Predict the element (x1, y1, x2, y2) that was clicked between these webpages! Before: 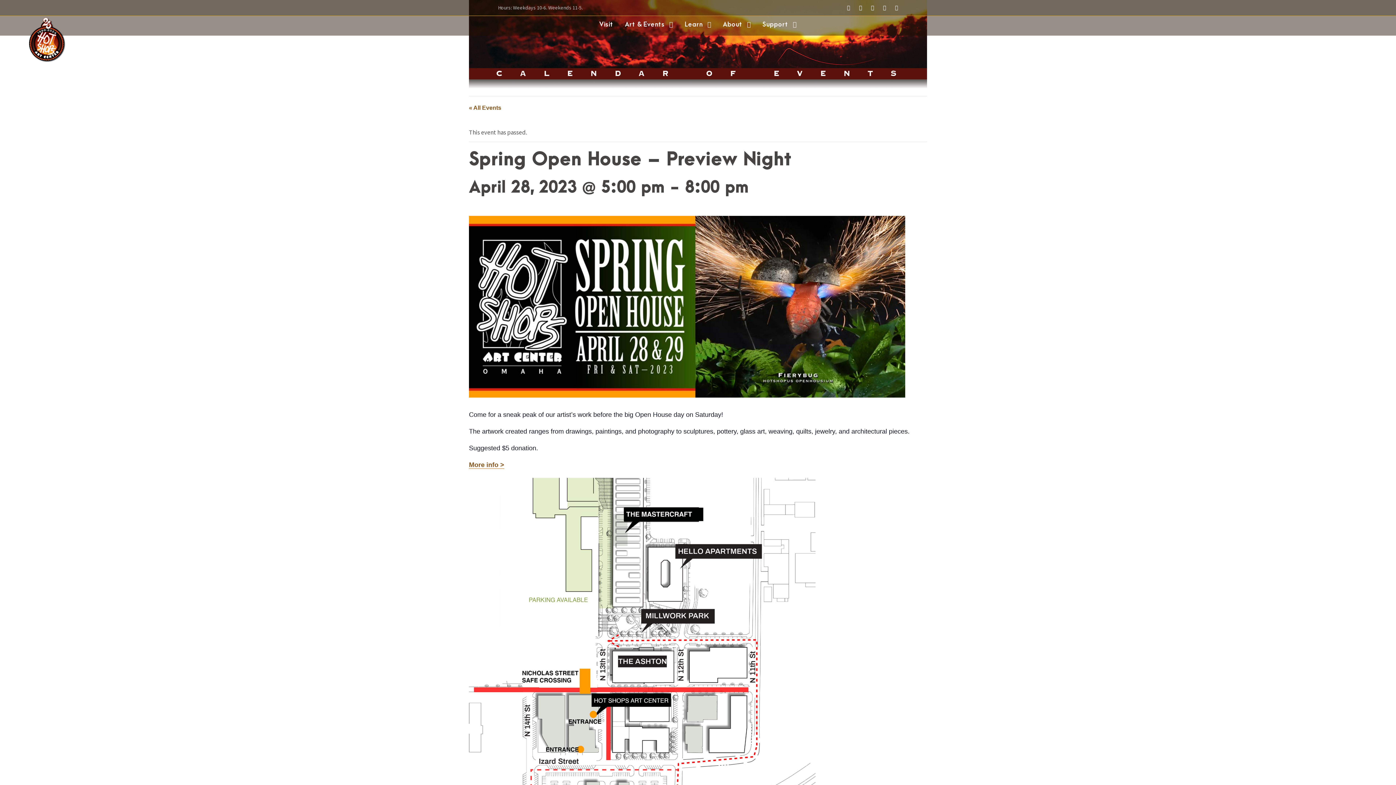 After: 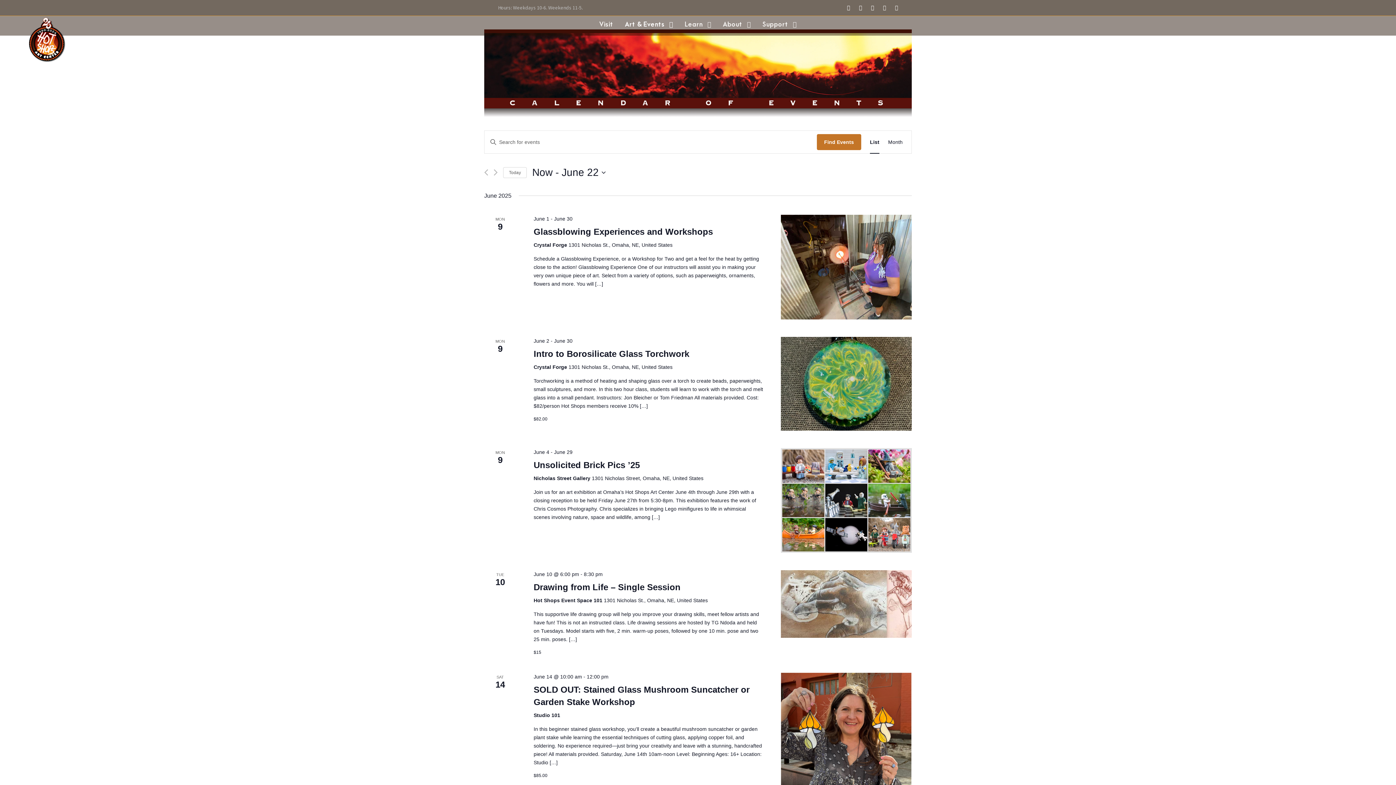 Action: bbox: (625, 19, 673, 35) label: Art & Events